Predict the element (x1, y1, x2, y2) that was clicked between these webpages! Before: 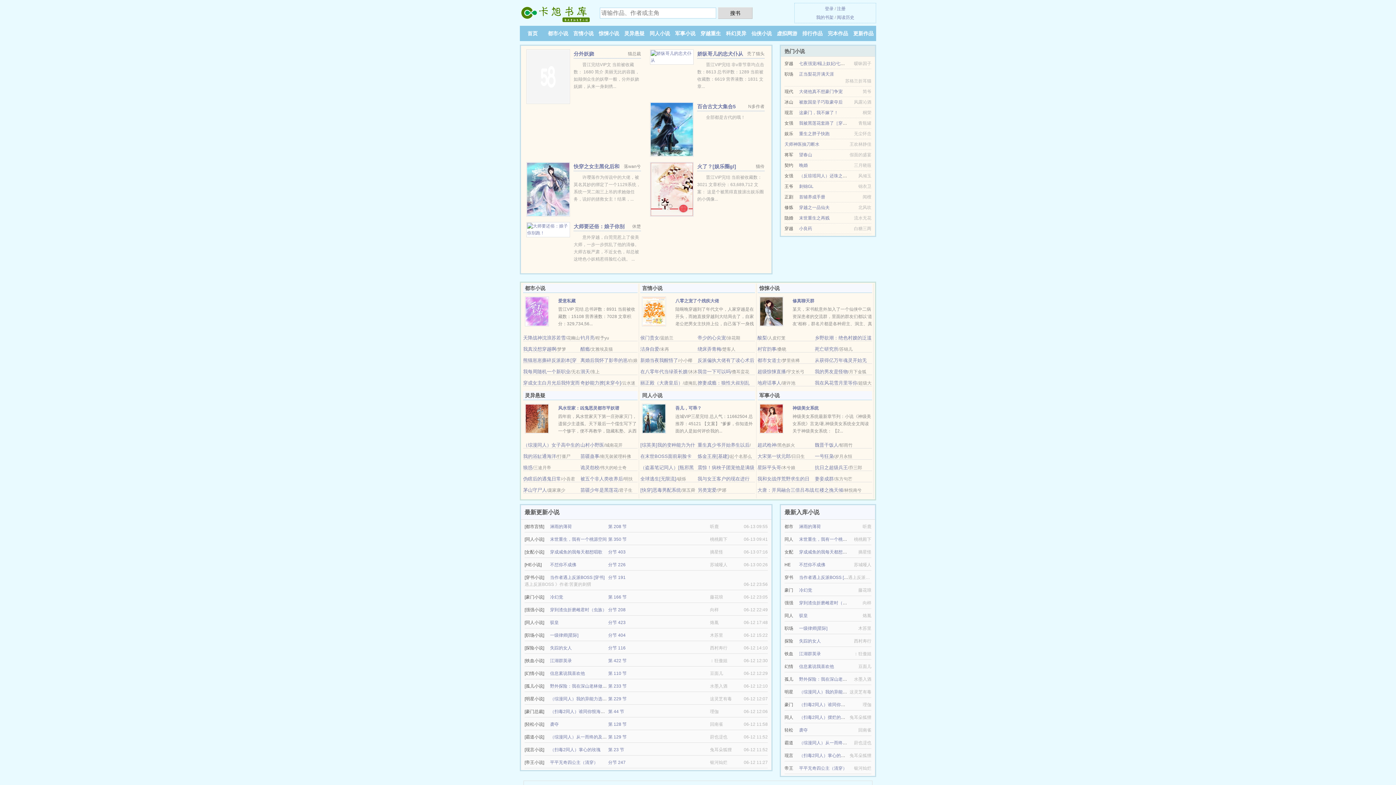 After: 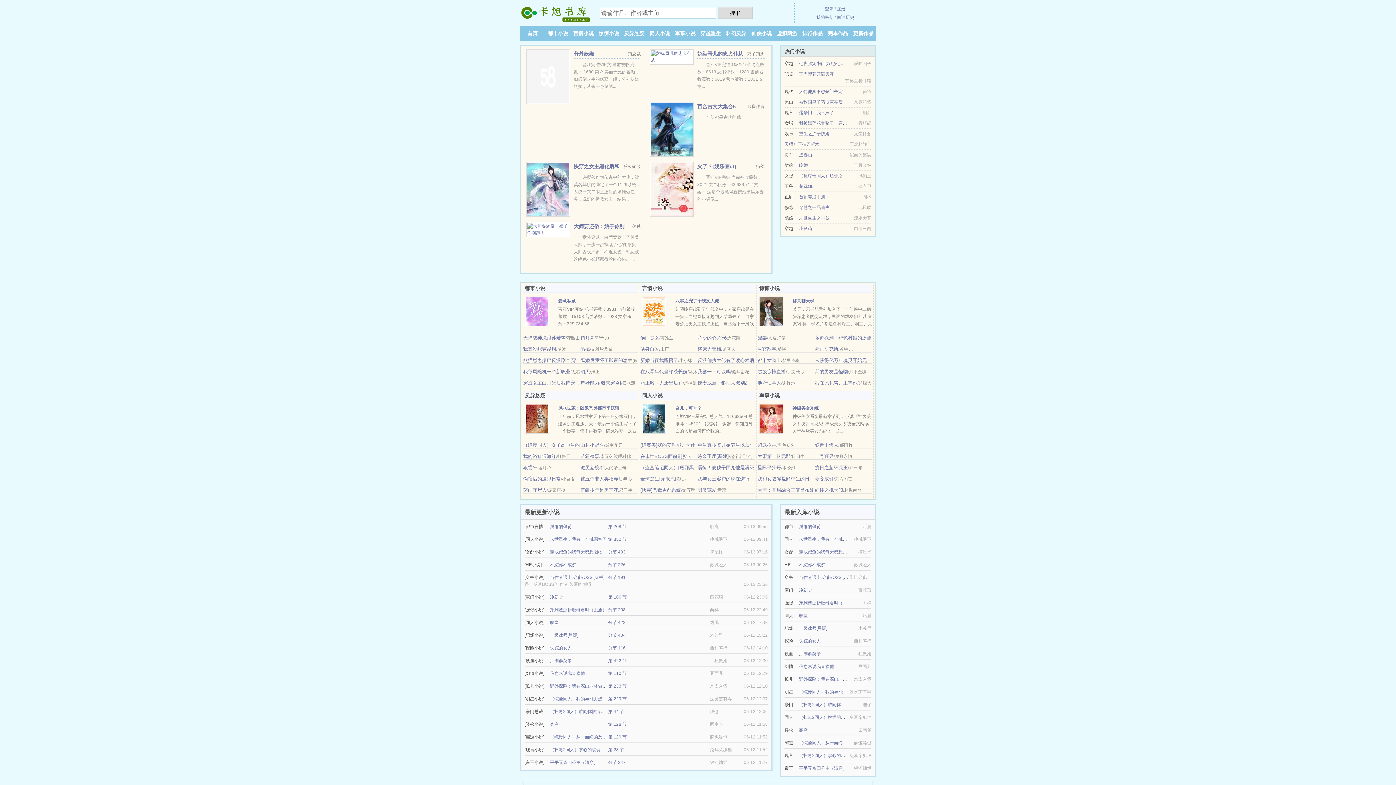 Action: label: 末世重生，我有一个桃源空间 bbox: (550, 537, 606, 542)